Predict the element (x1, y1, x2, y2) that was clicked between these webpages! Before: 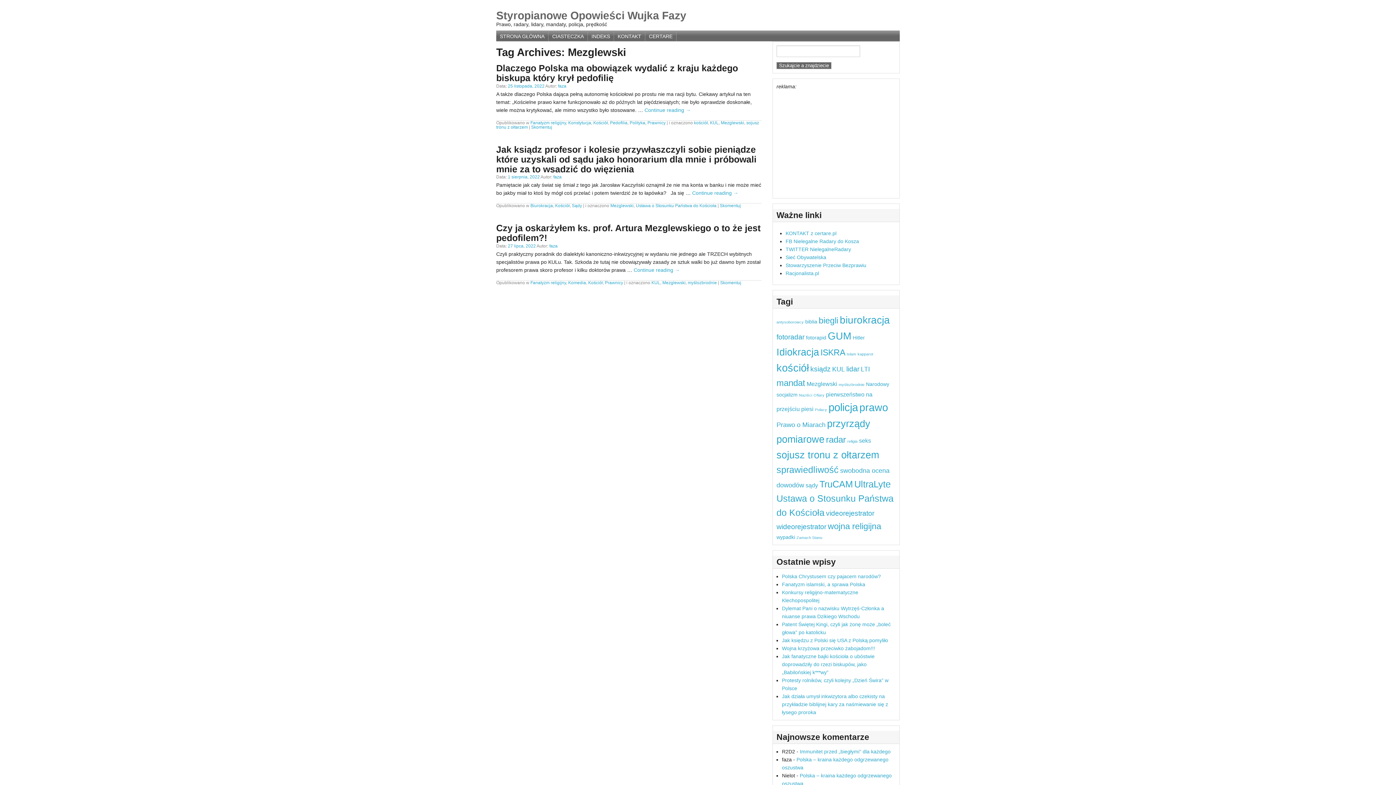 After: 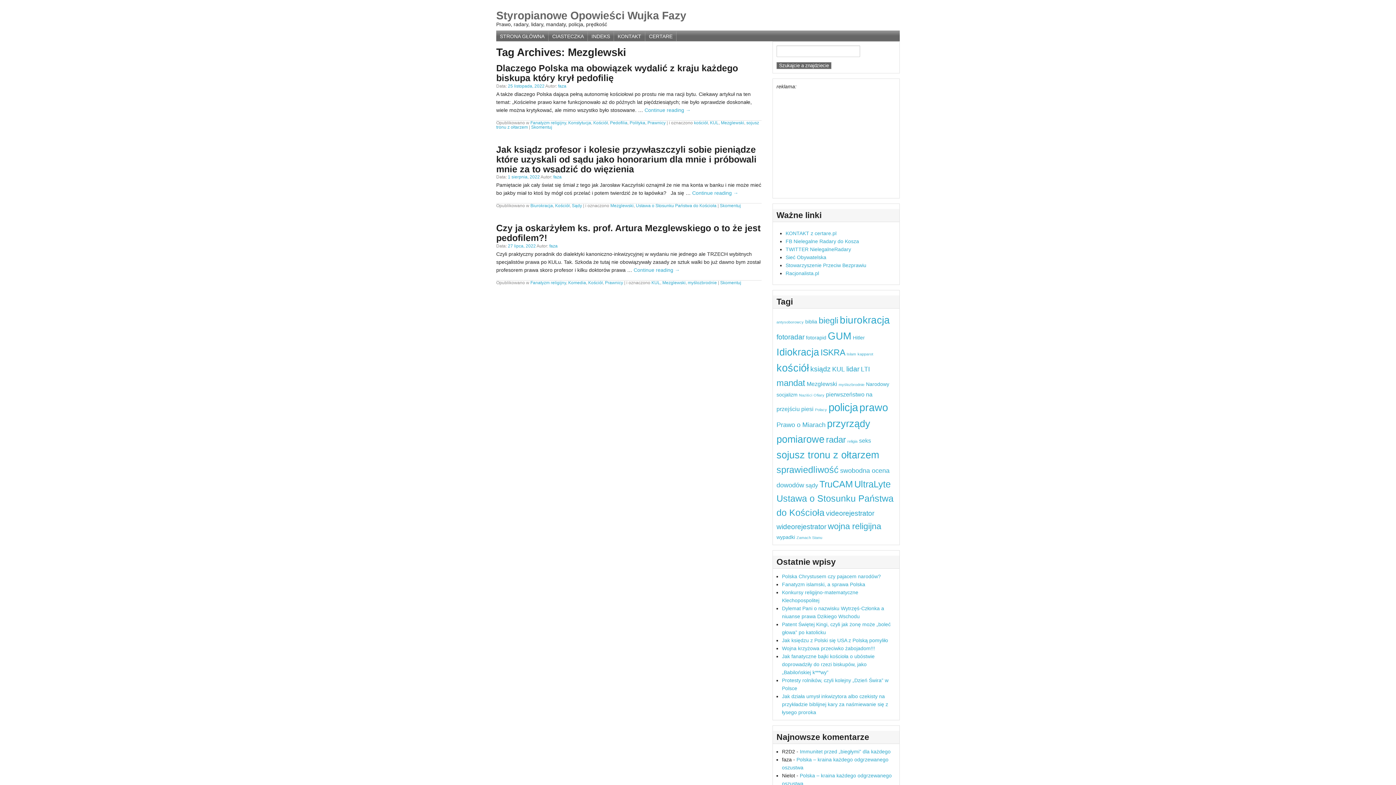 Action: label: Mezglewski bbox: (610, 203, 633, 208)